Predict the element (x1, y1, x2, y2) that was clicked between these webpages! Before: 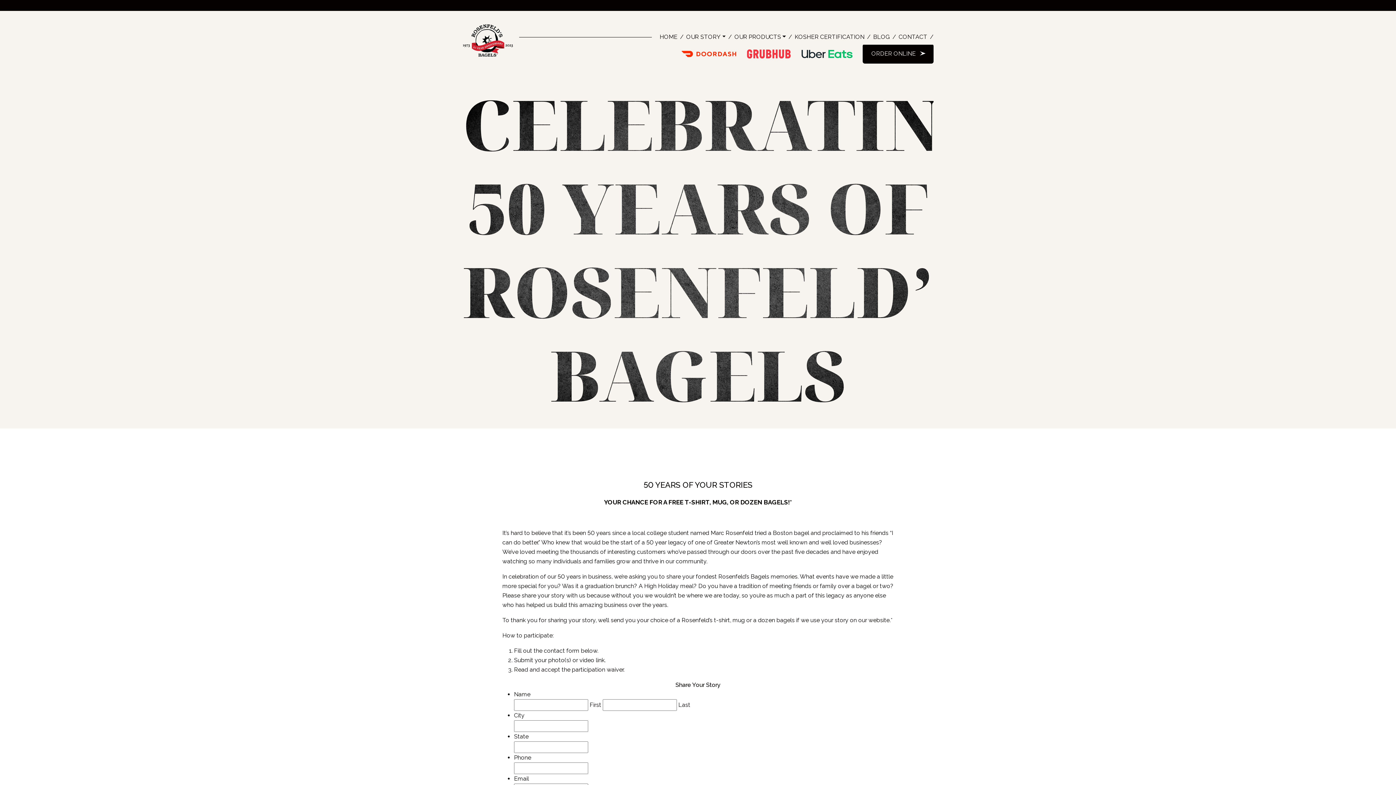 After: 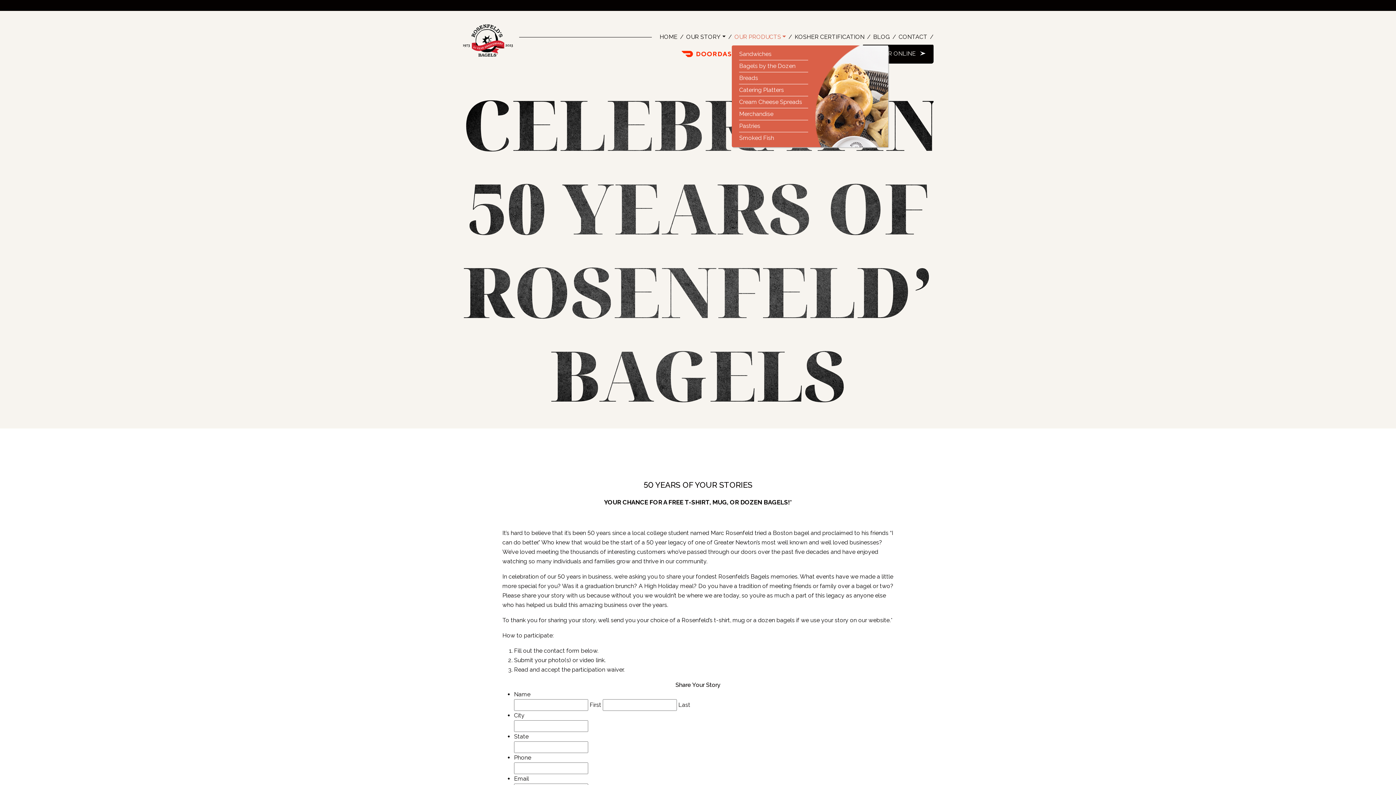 Action: label: OUR PRODUCTS bbox: (732, 29, 792, 44)